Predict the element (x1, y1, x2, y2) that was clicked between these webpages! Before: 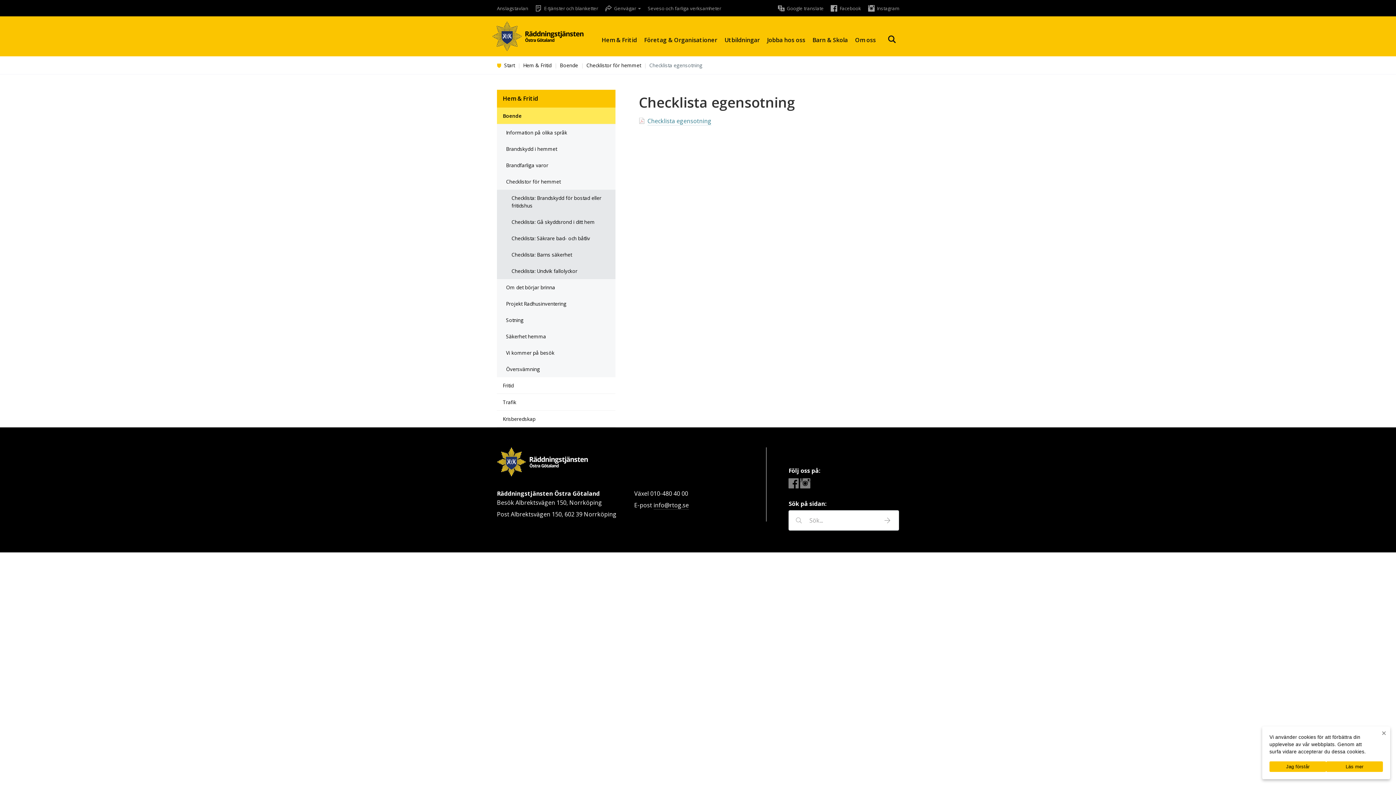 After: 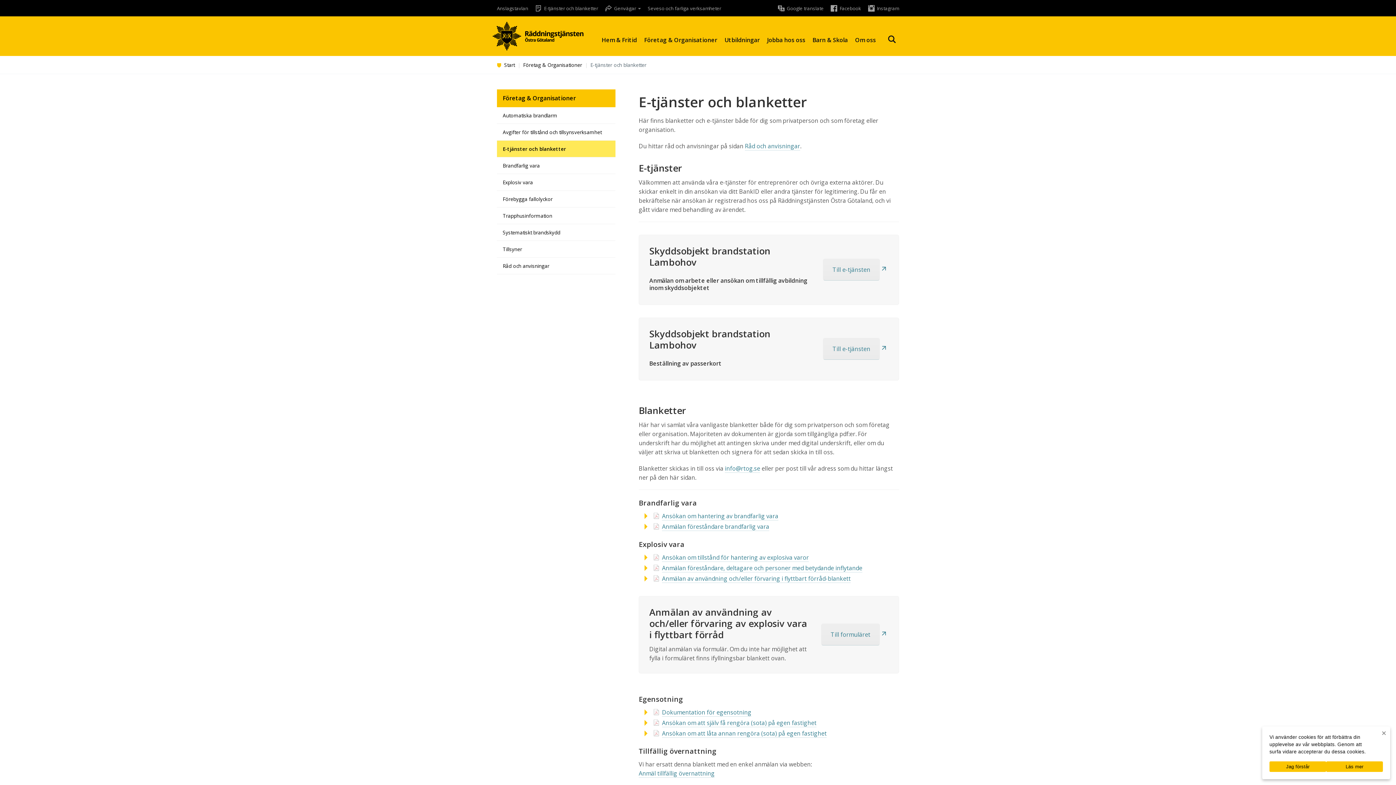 Action: bbox: (535, 5, 598, 11) label: E-tjänster och blanketter